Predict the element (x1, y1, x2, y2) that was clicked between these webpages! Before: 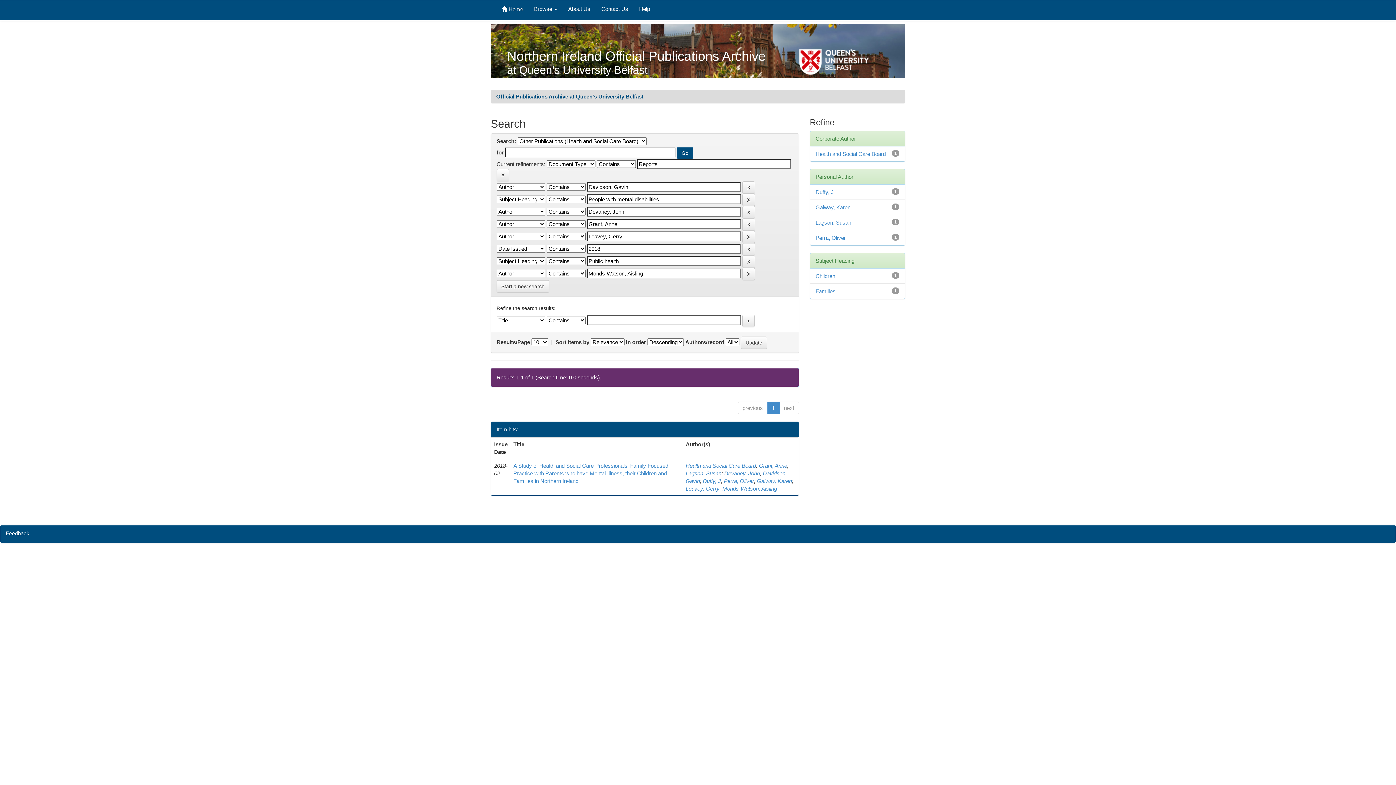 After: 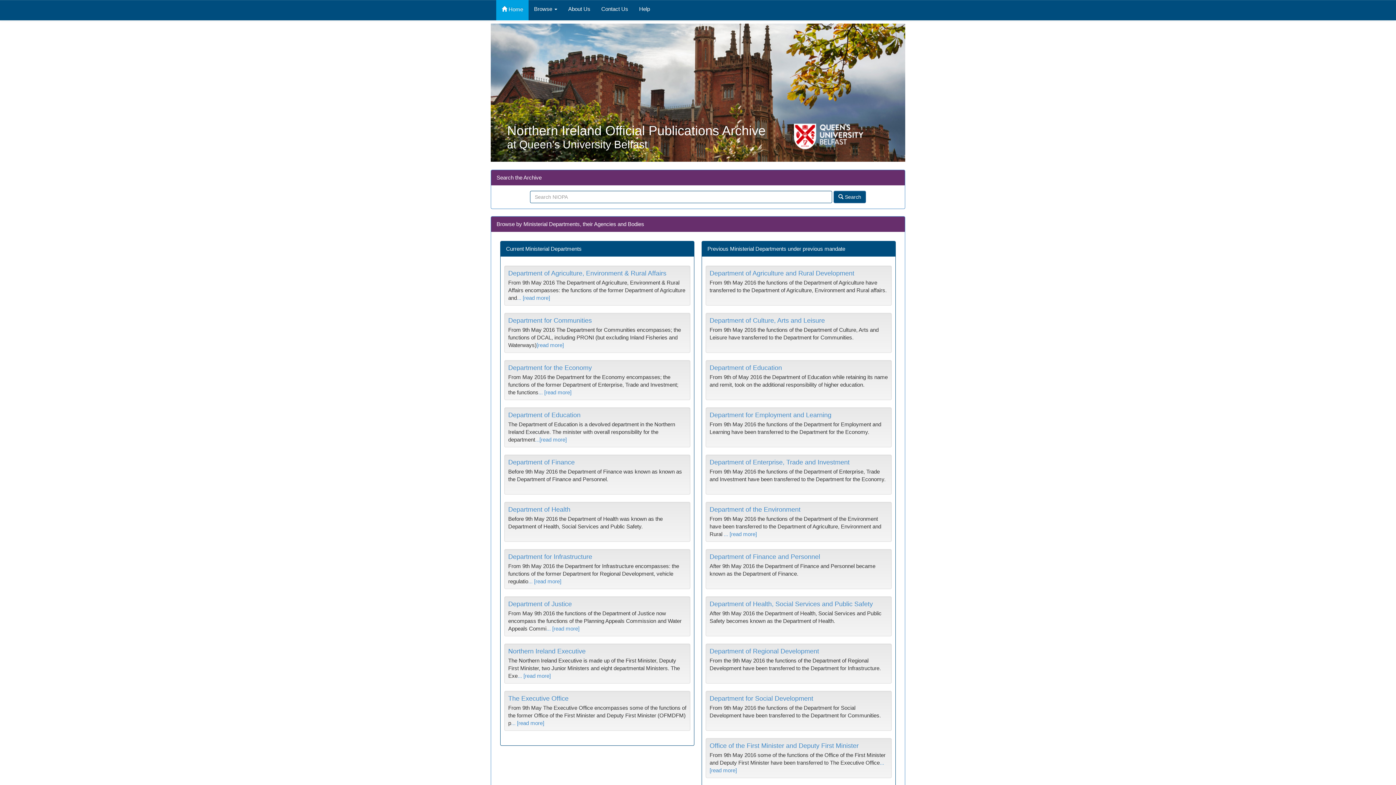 Action: label:  Home bbox: (496, 0, 528, 20)